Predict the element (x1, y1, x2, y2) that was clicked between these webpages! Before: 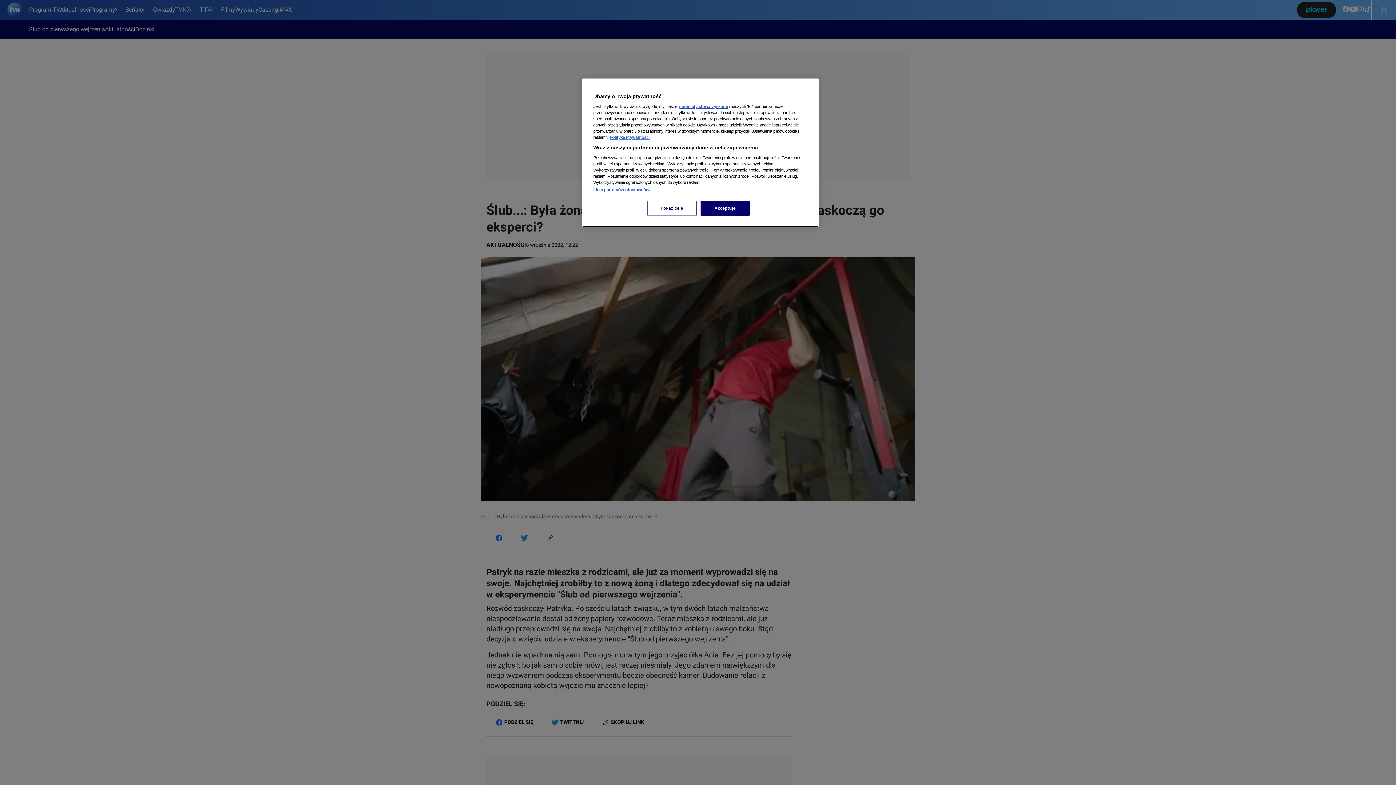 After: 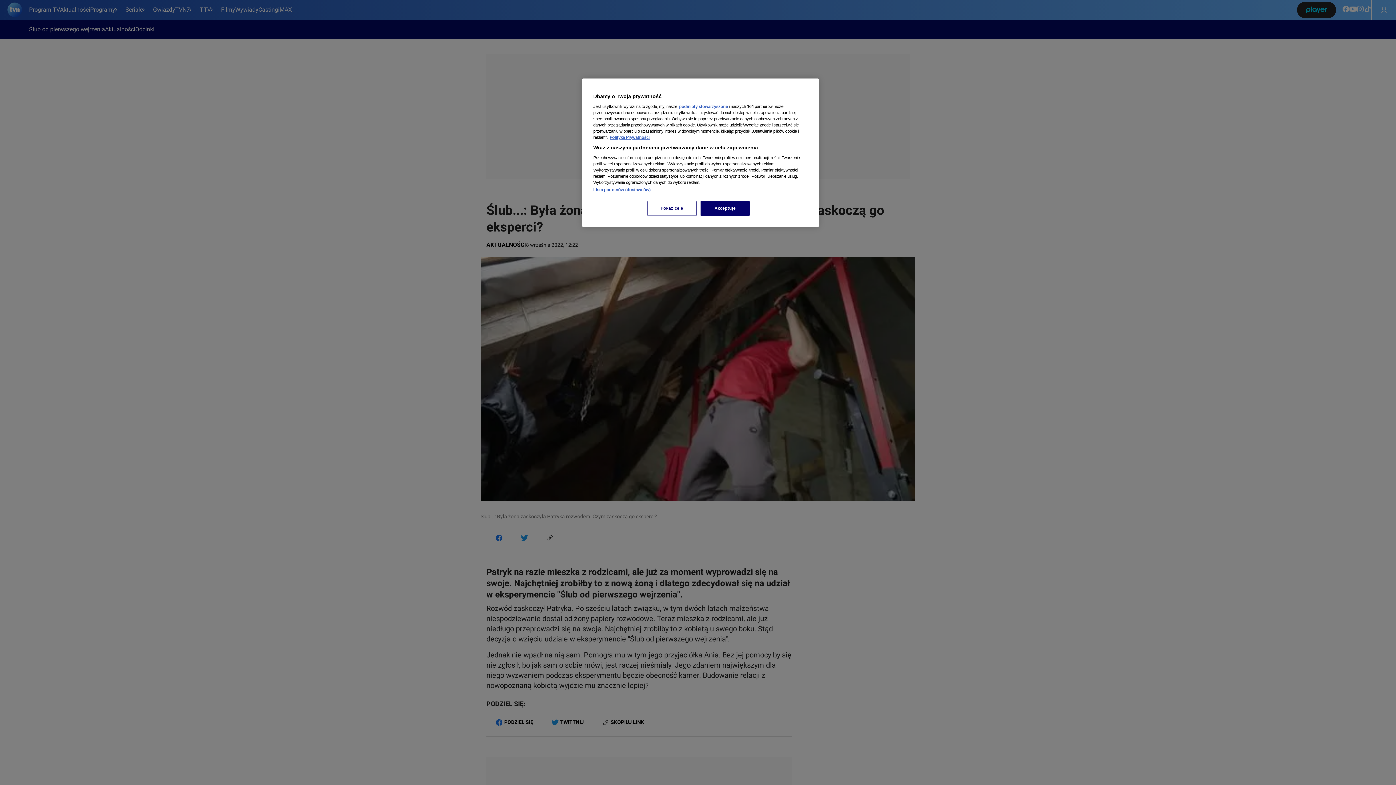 Action: bbox: (679, 104, 728, 108) label: podmioty stowarzyszone